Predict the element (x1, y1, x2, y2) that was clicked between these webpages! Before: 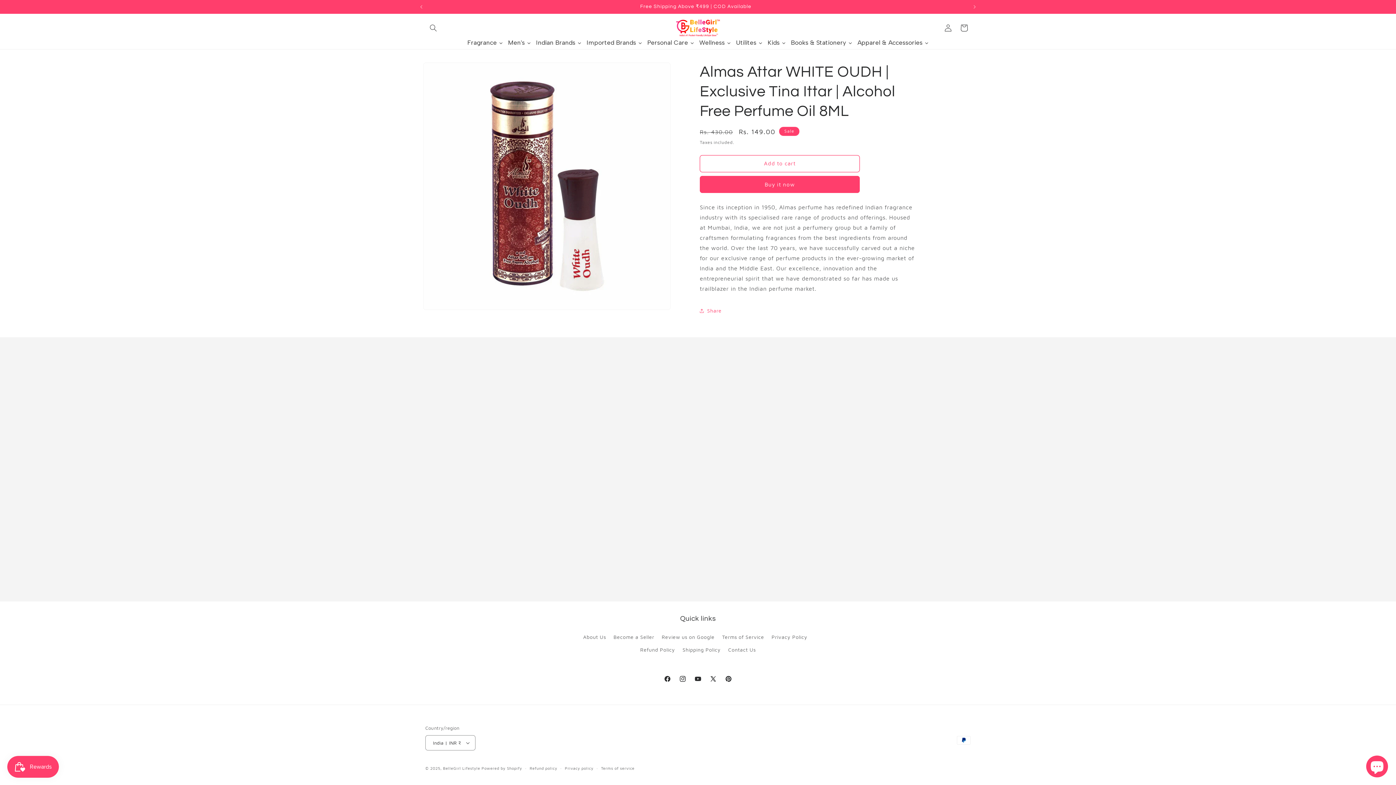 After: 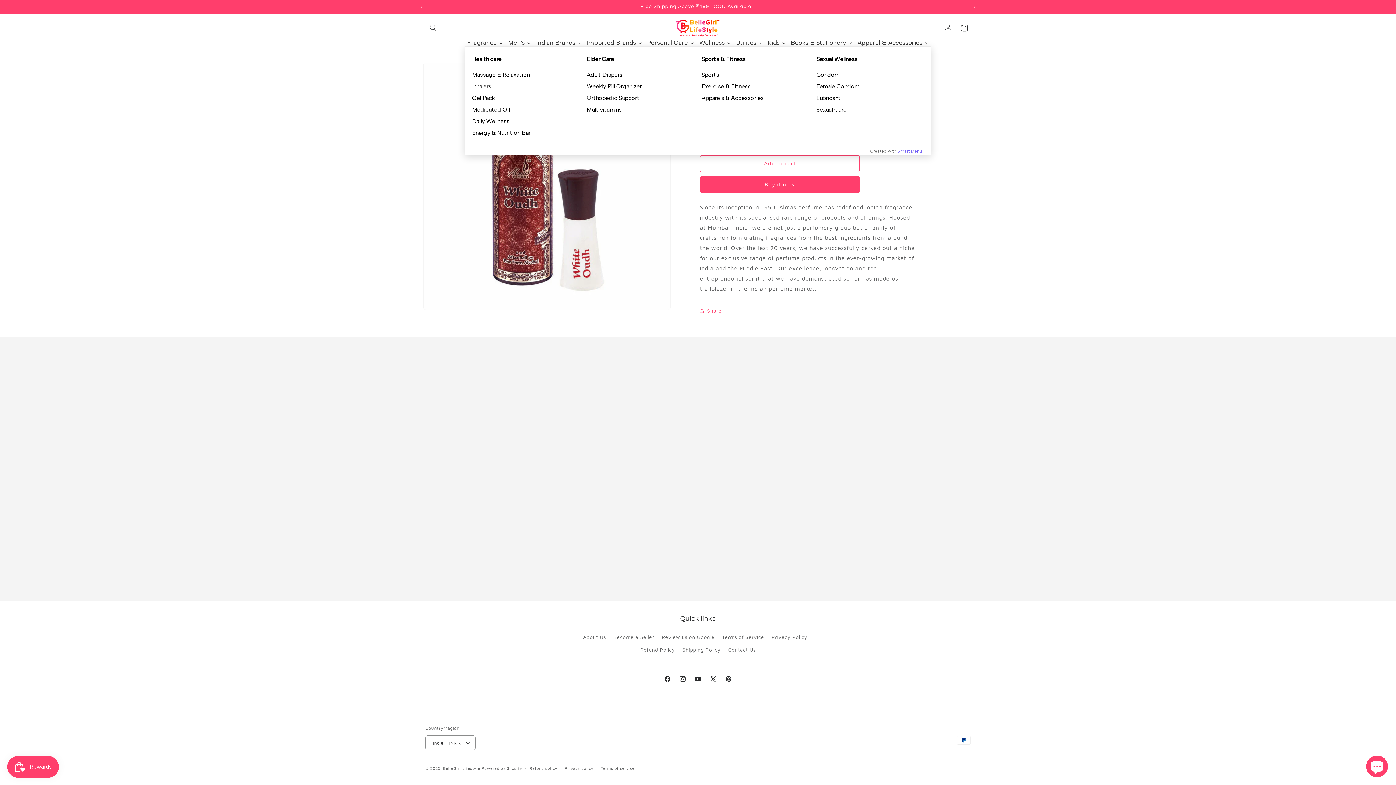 Action: bbox: (696, 39, 733, 46) label: Wellness